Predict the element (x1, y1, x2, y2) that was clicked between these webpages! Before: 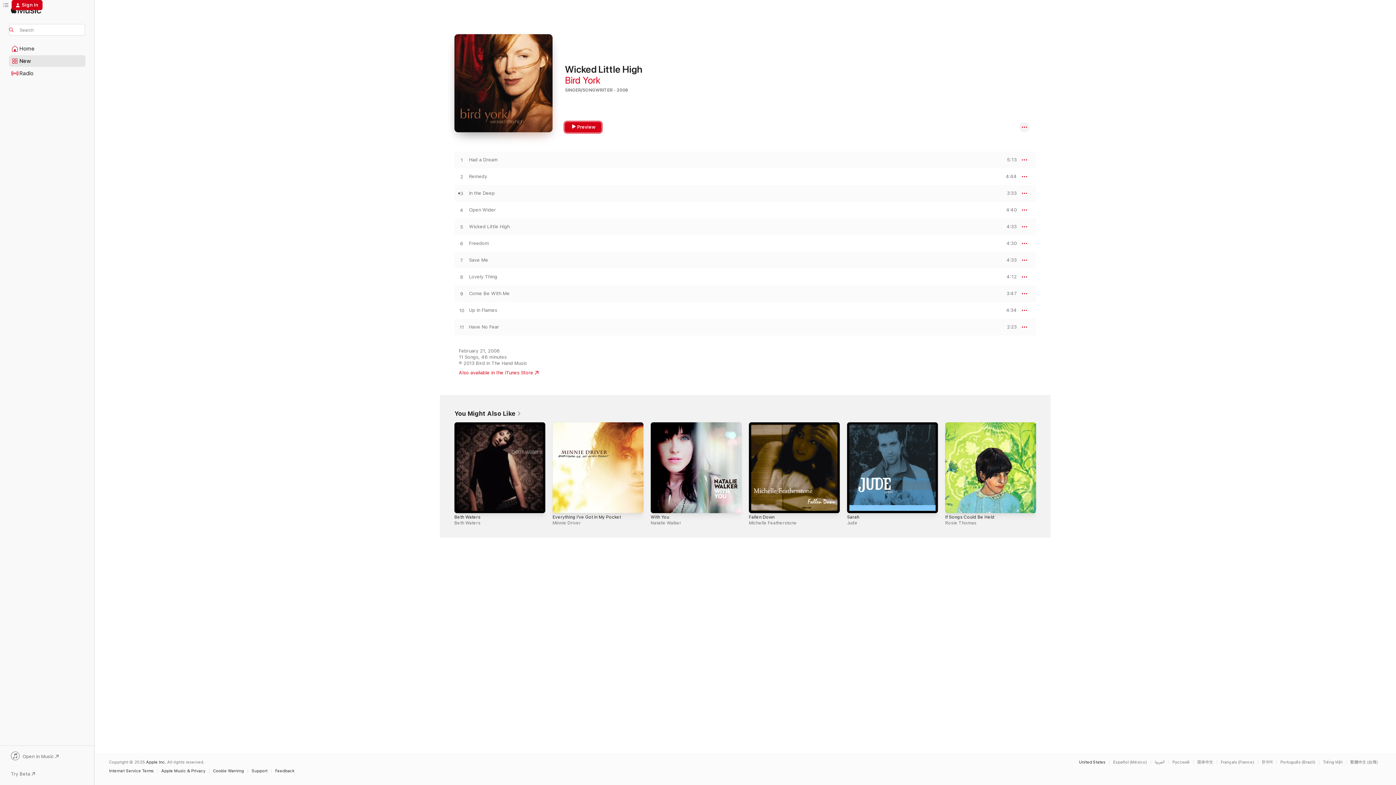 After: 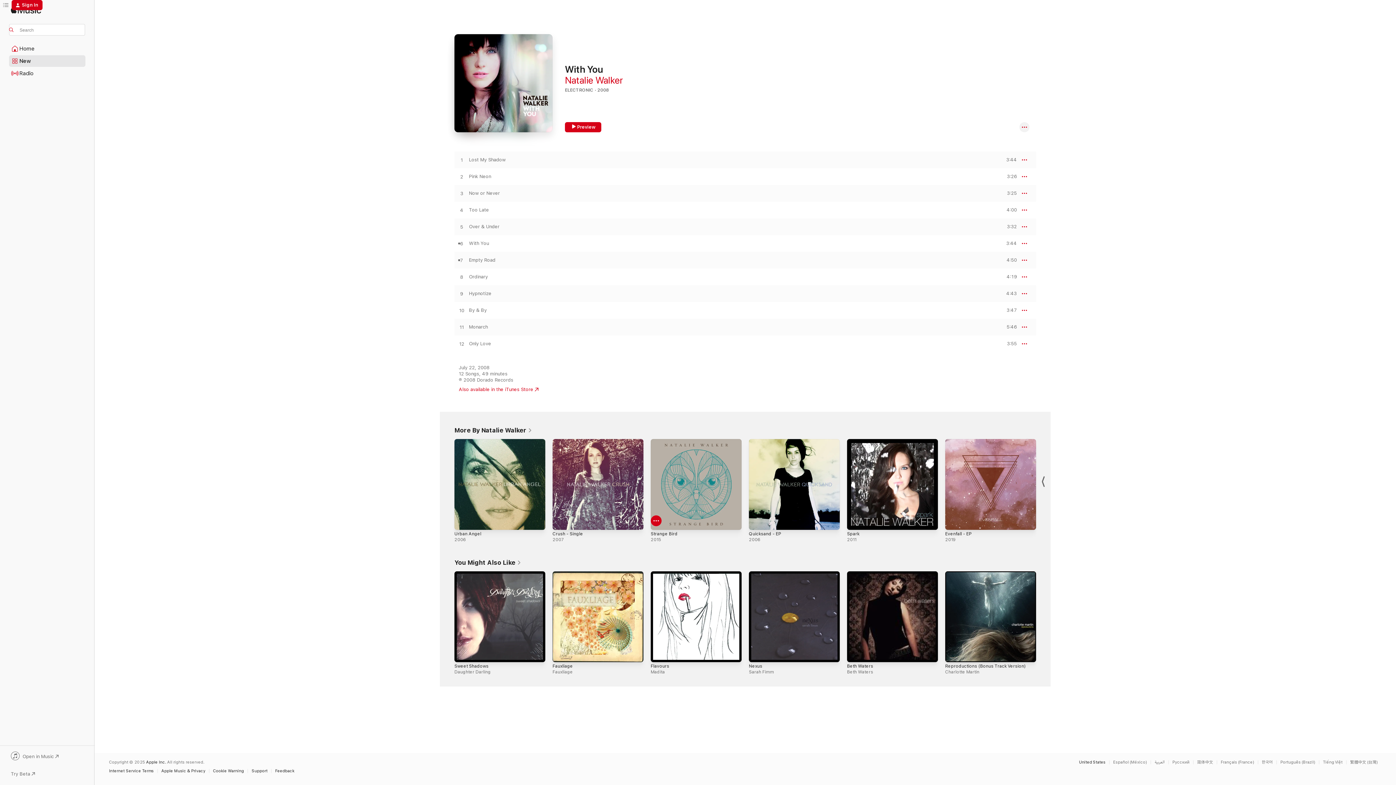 Action: bbox: (650, 514, 669, 520) label: With You